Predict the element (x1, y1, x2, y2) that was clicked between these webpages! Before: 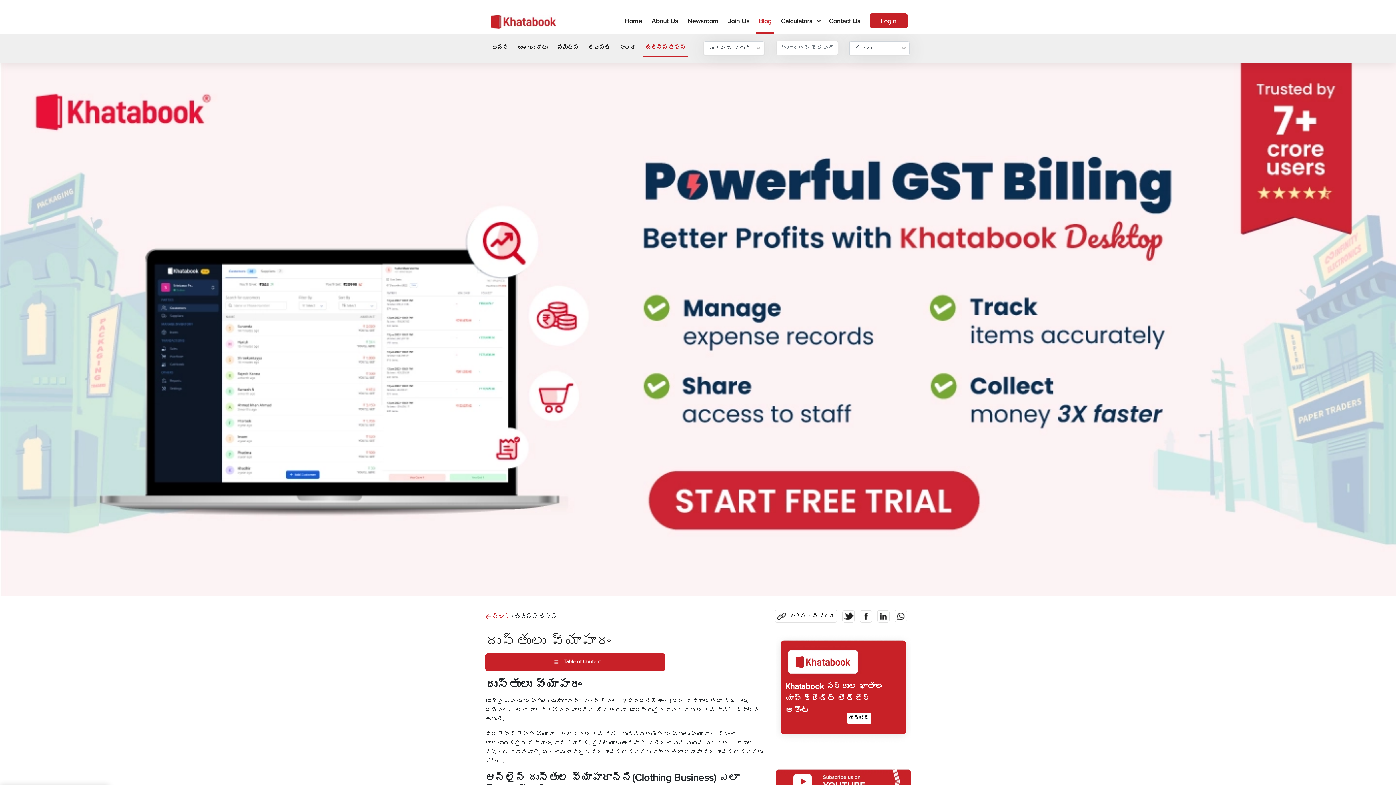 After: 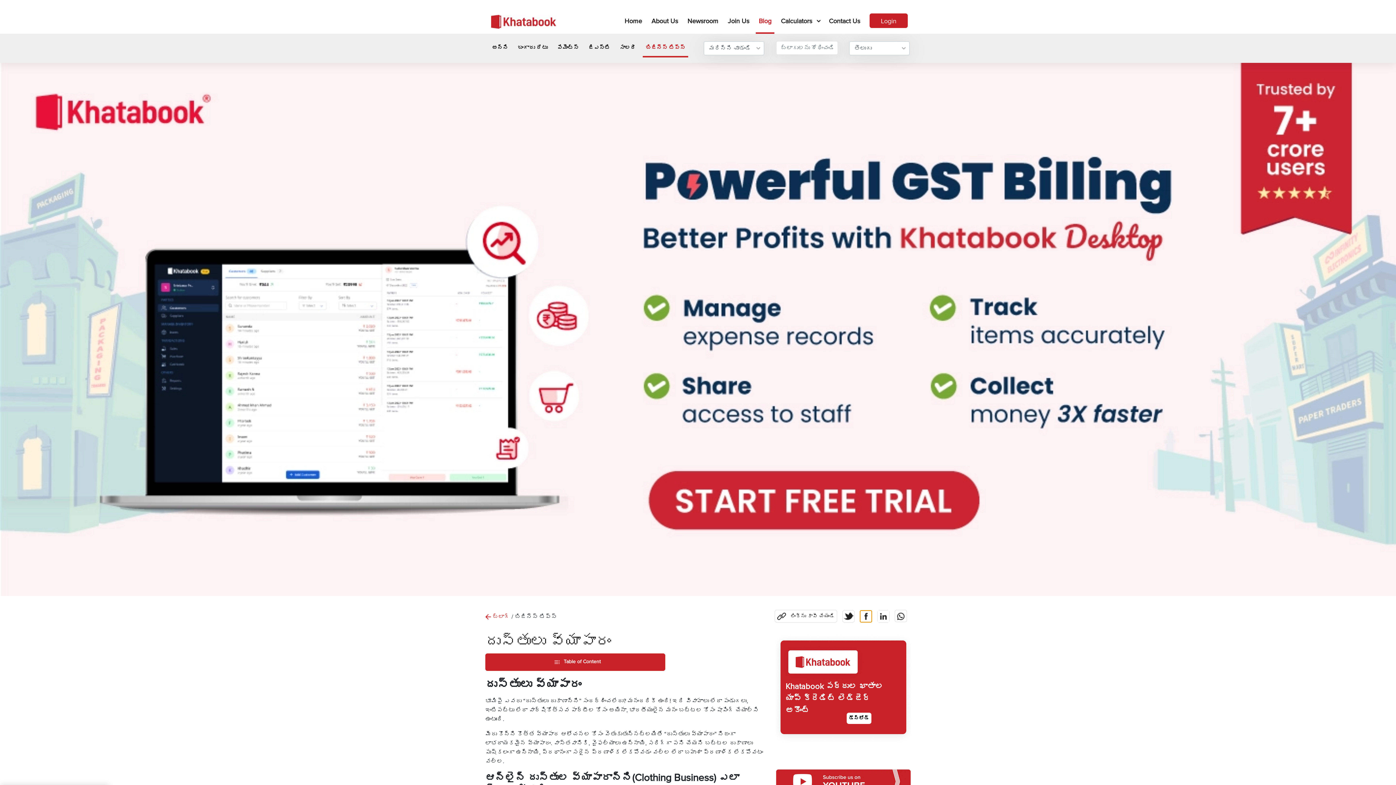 Action: bbox: (860, 610, 872, 622)